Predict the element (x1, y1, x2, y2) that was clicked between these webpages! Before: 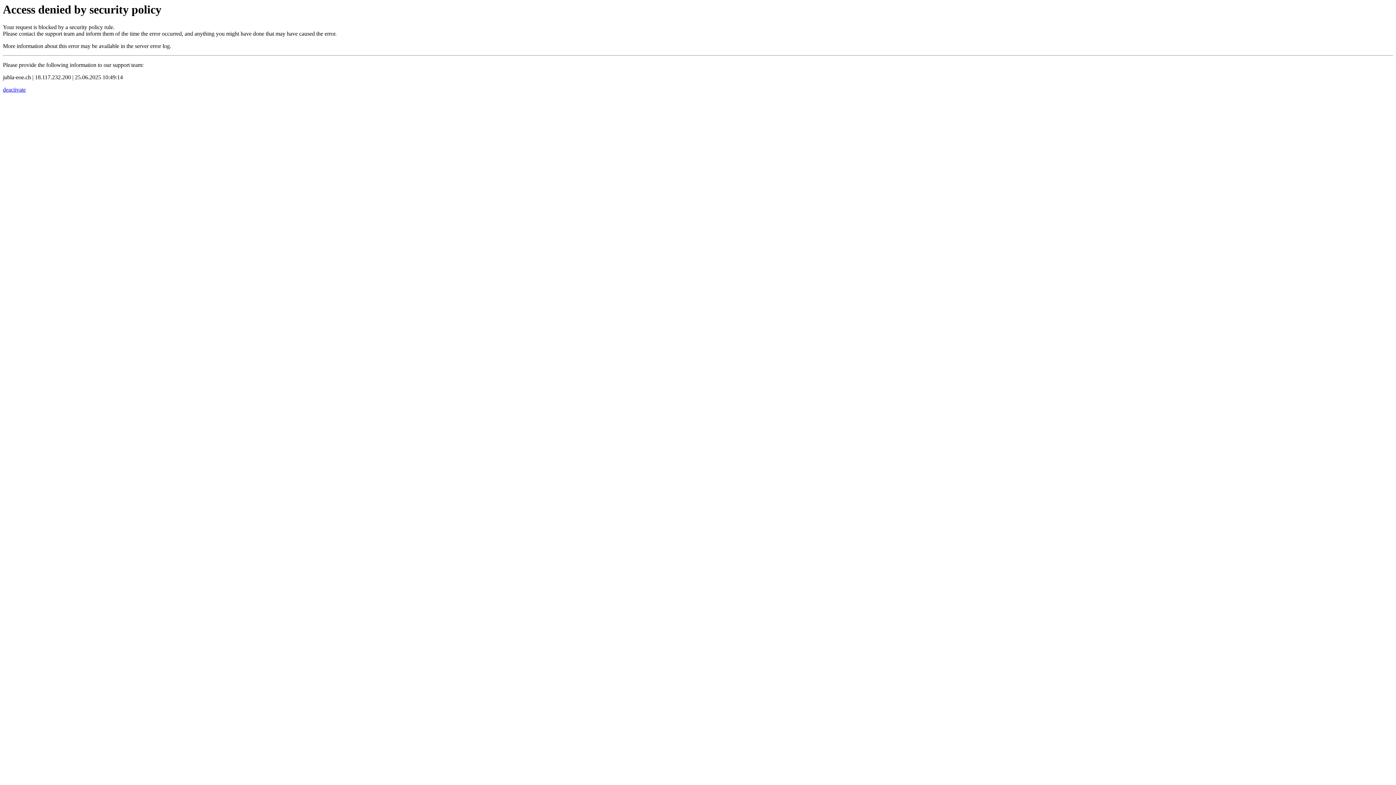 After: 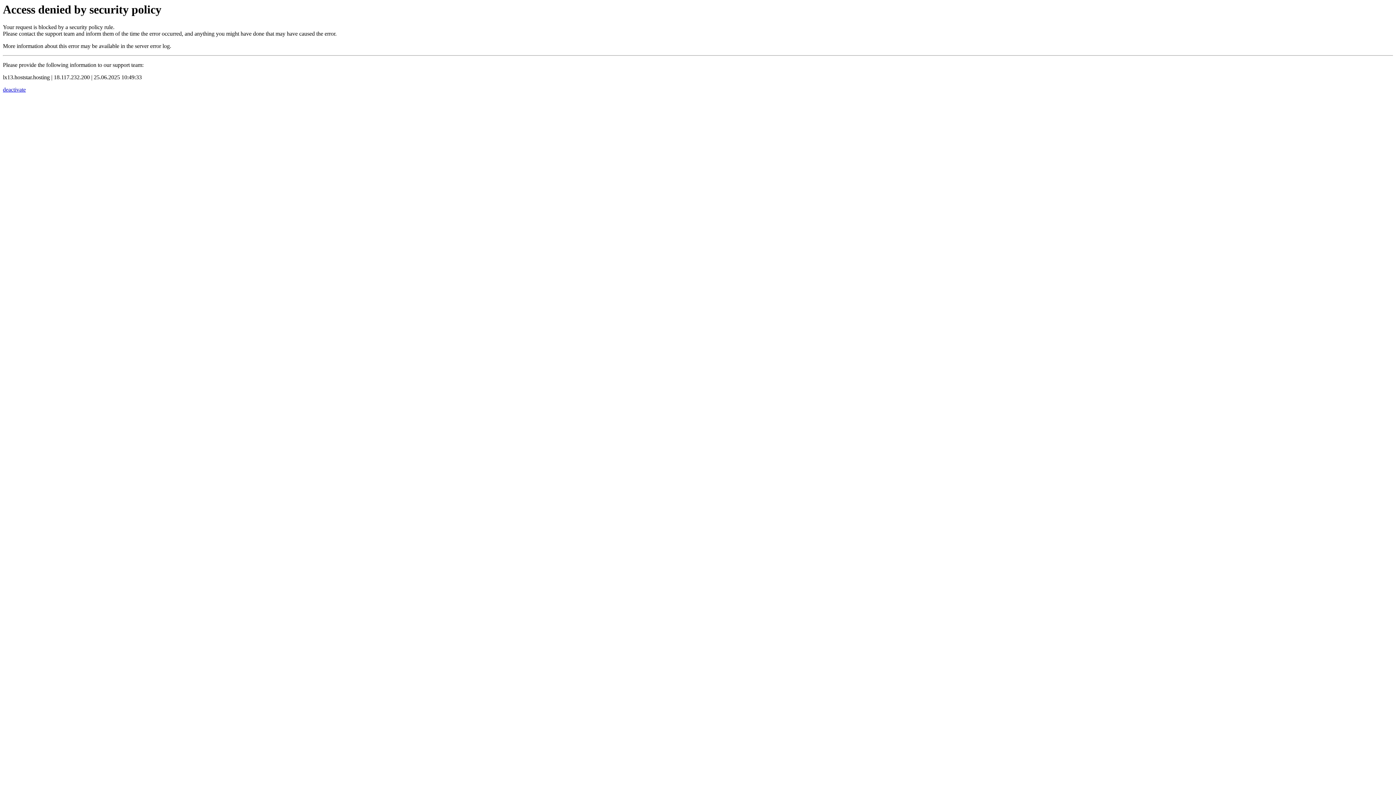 Action: label: deactivate bbox: (2, 86, 25, 92)